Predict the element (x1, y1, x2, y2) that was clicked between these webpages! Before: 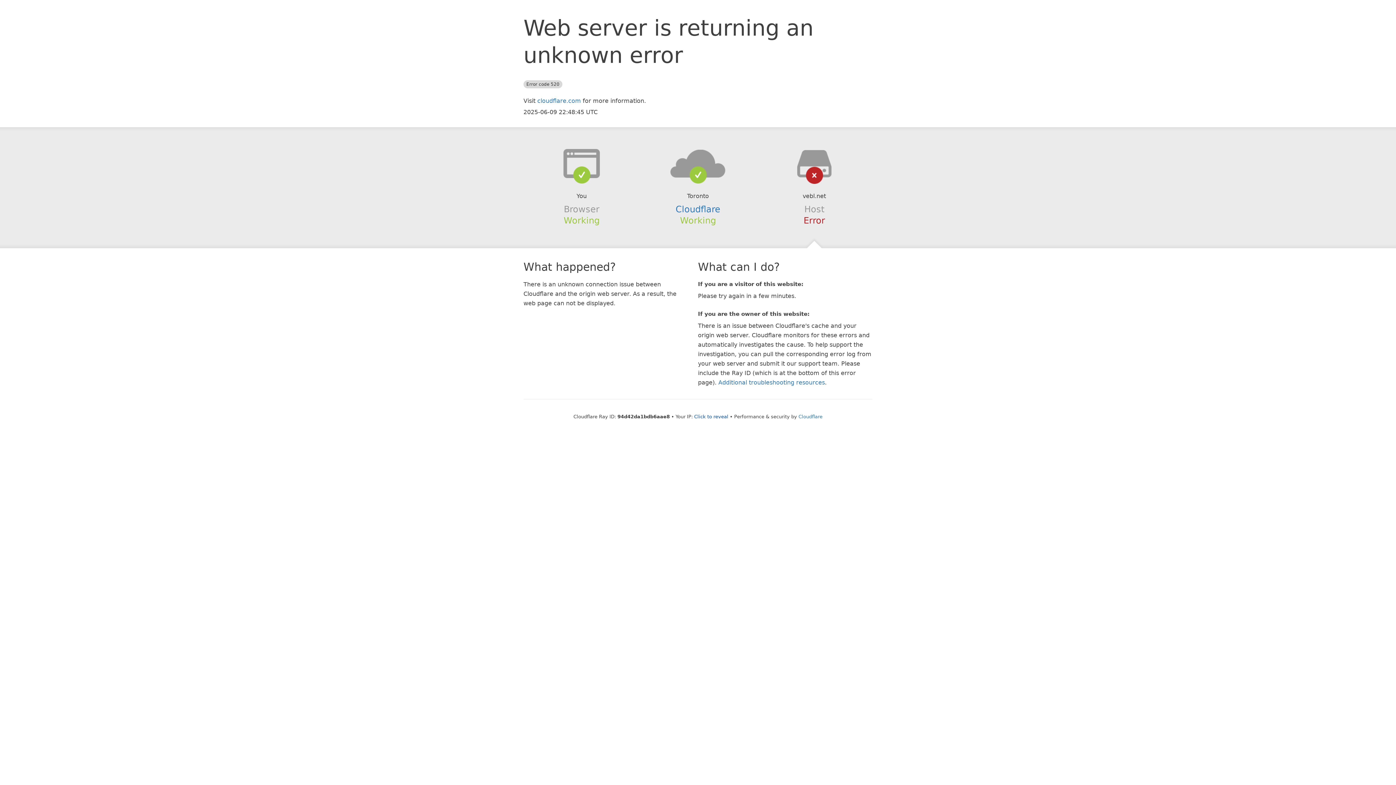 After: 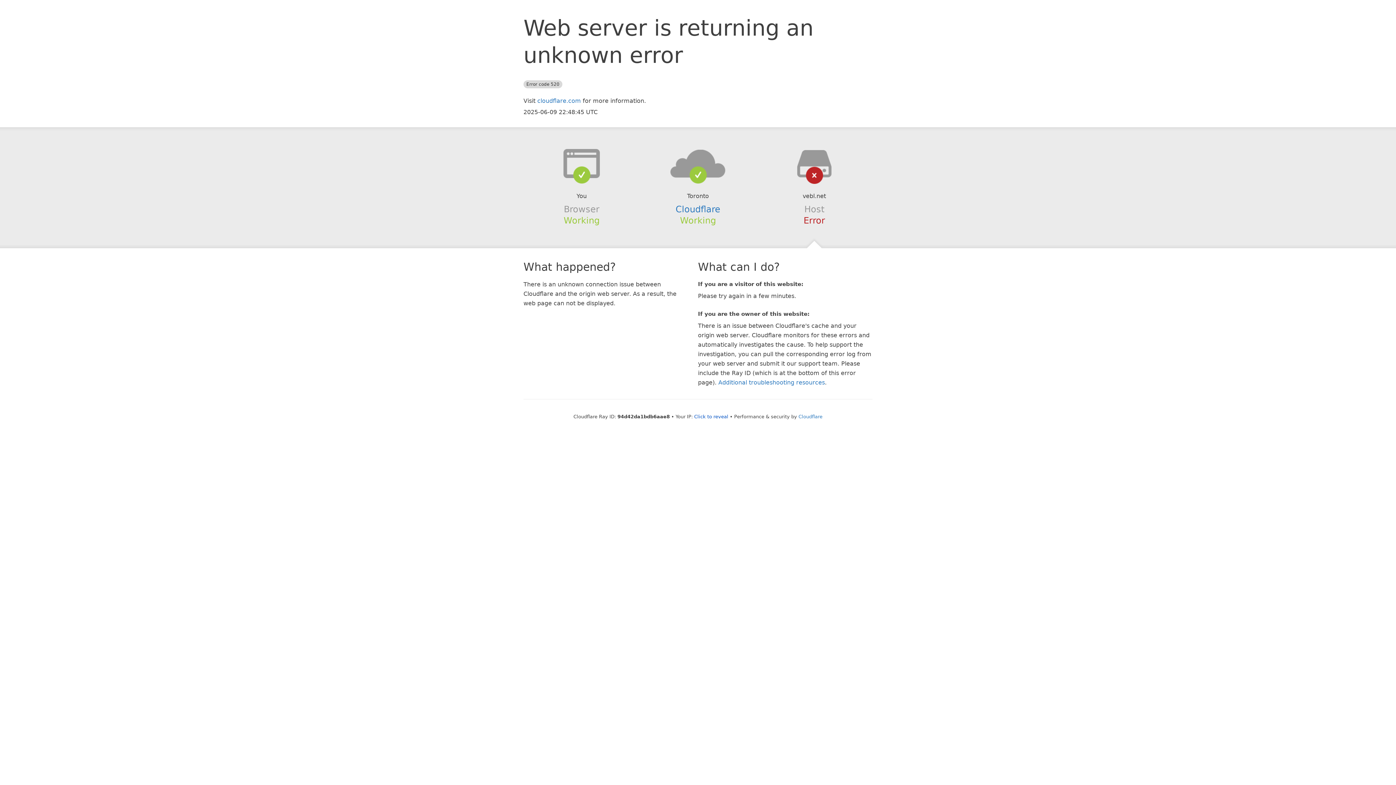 Action: bbox: (639, 148, 756, 178)